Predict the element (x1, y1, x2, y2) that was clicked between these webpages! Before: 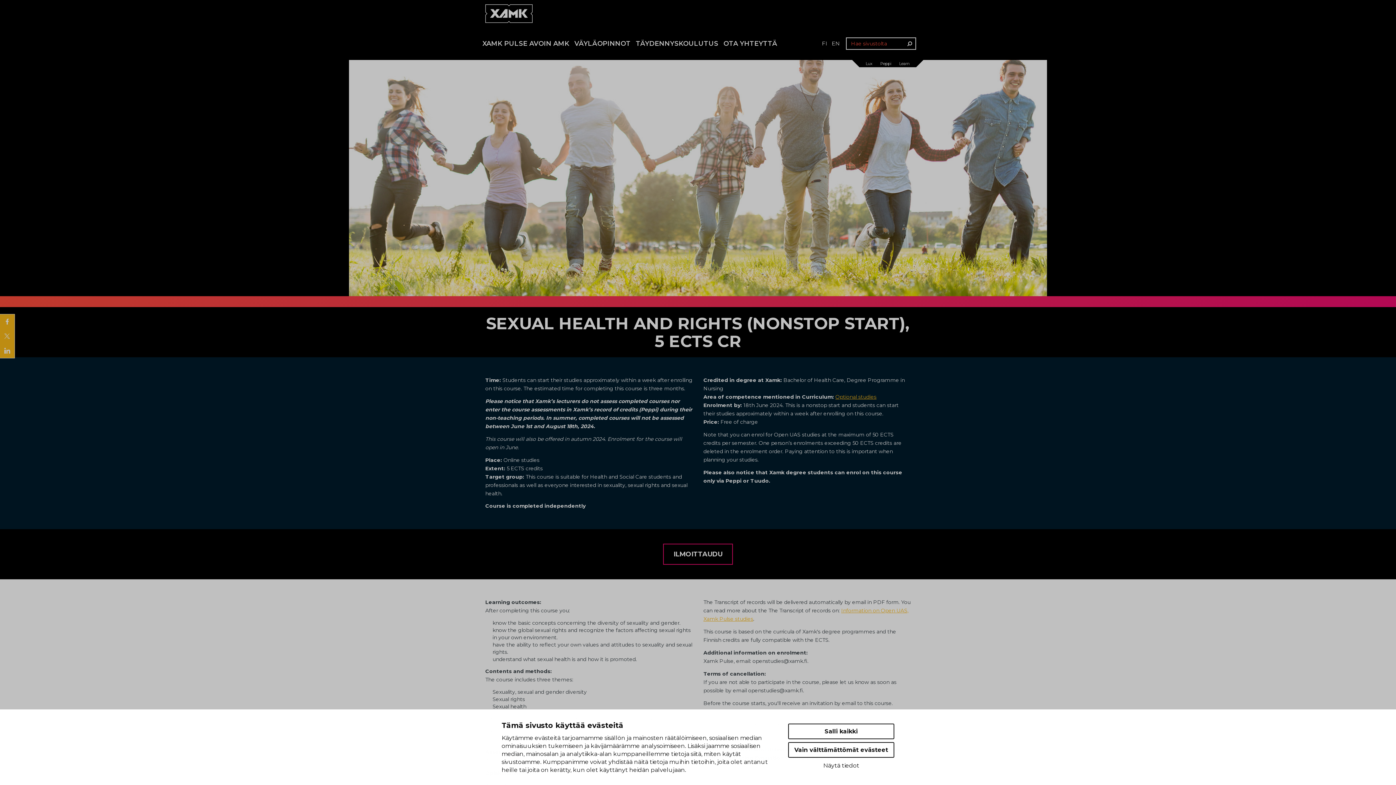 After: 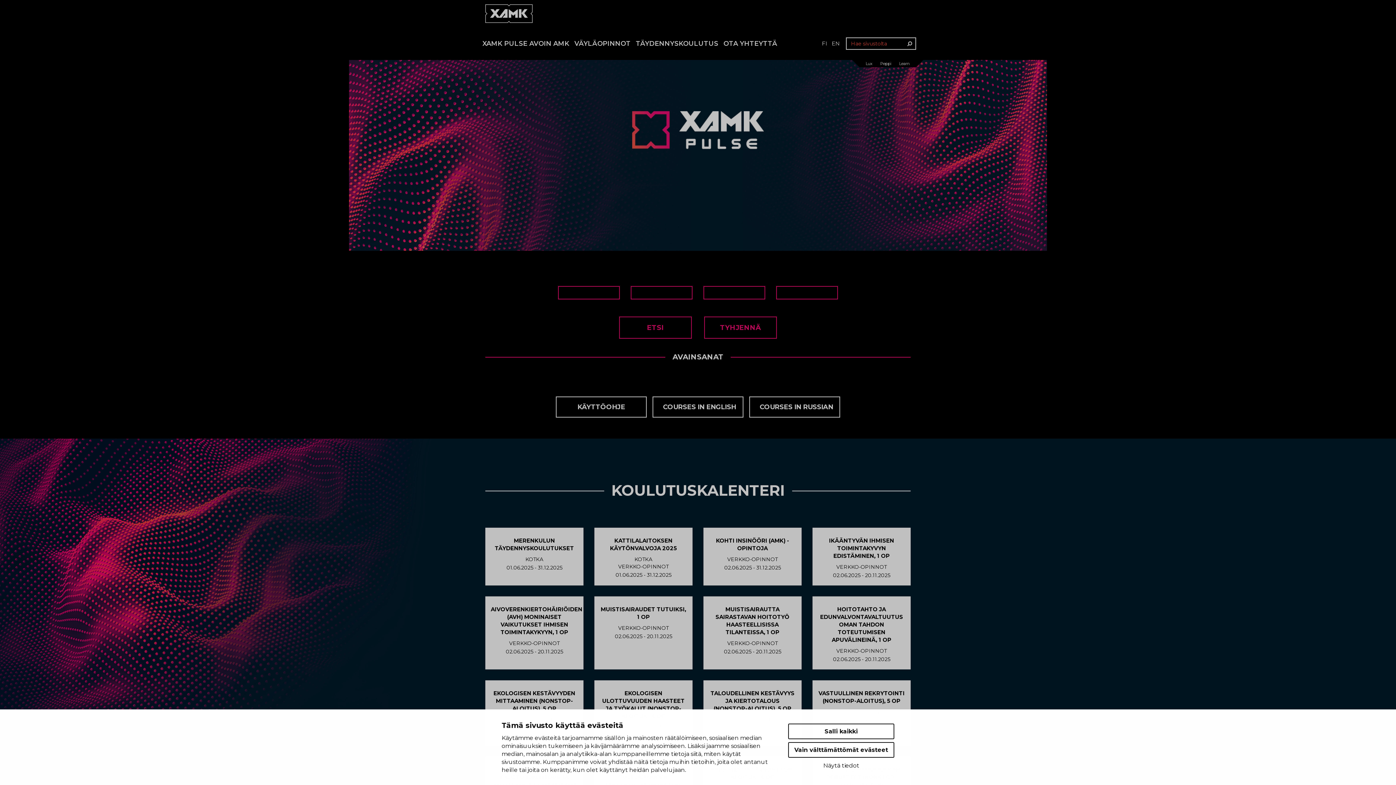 Action: bbox: (480, 0, 536, 27)